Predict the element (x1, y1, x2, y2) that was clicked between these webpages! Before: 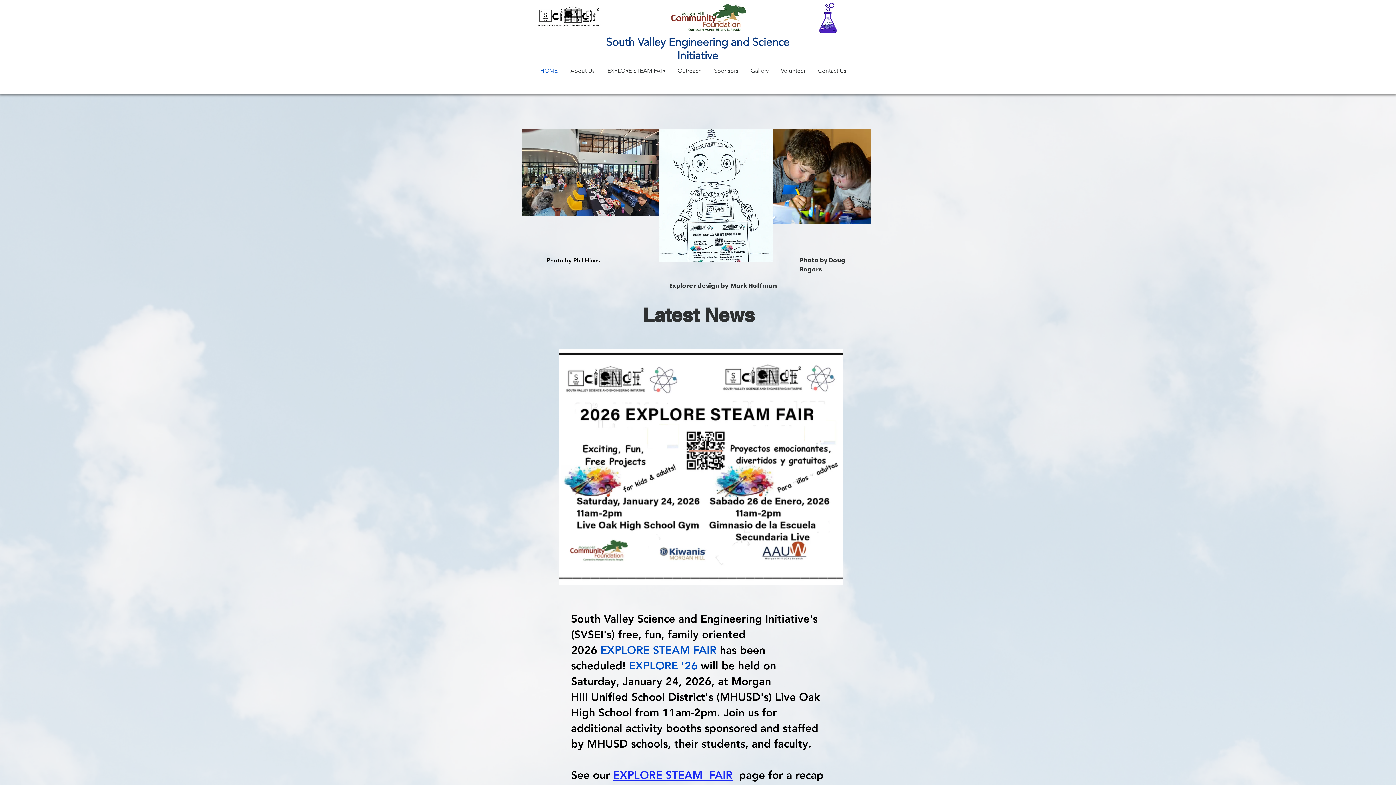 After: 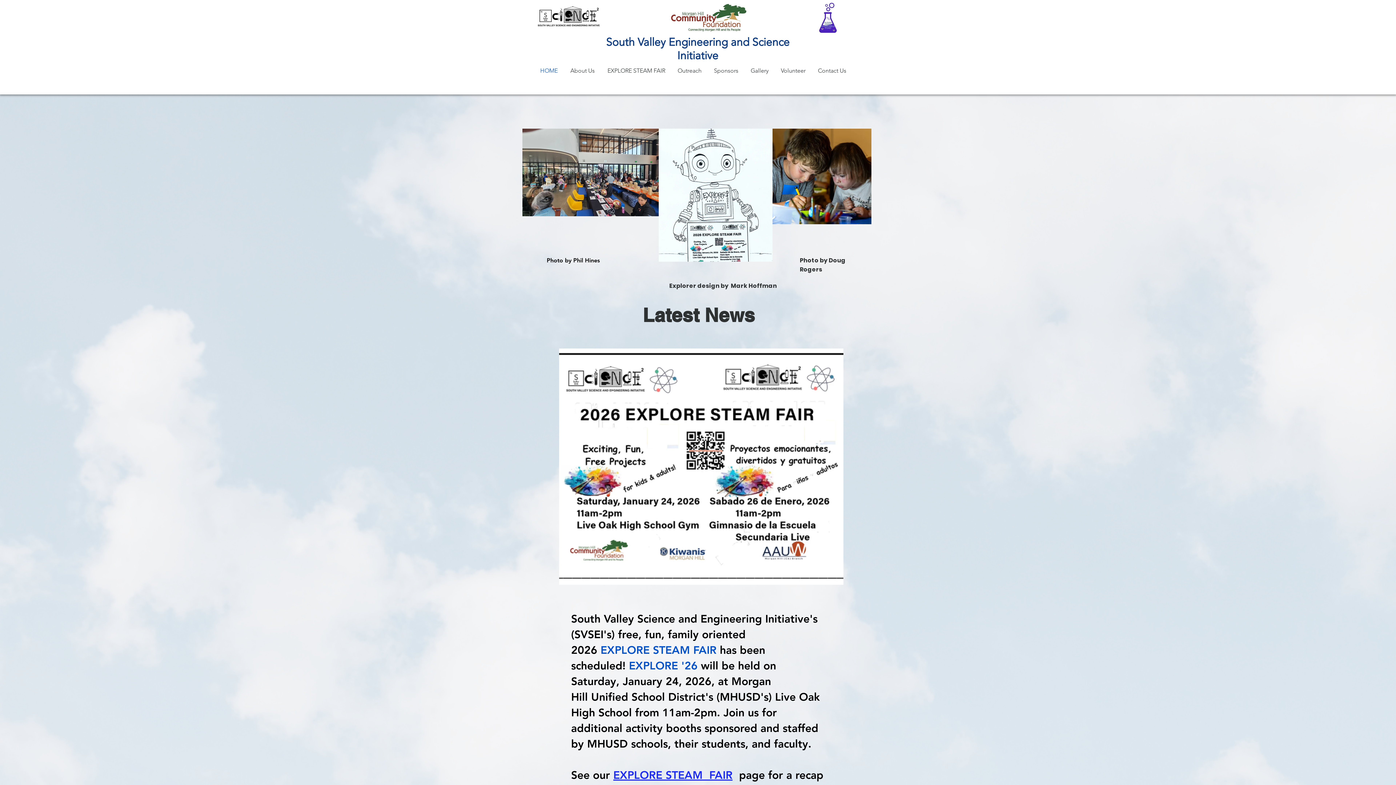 Action: label: Initiative bbox: (677, 49, 718, 62)